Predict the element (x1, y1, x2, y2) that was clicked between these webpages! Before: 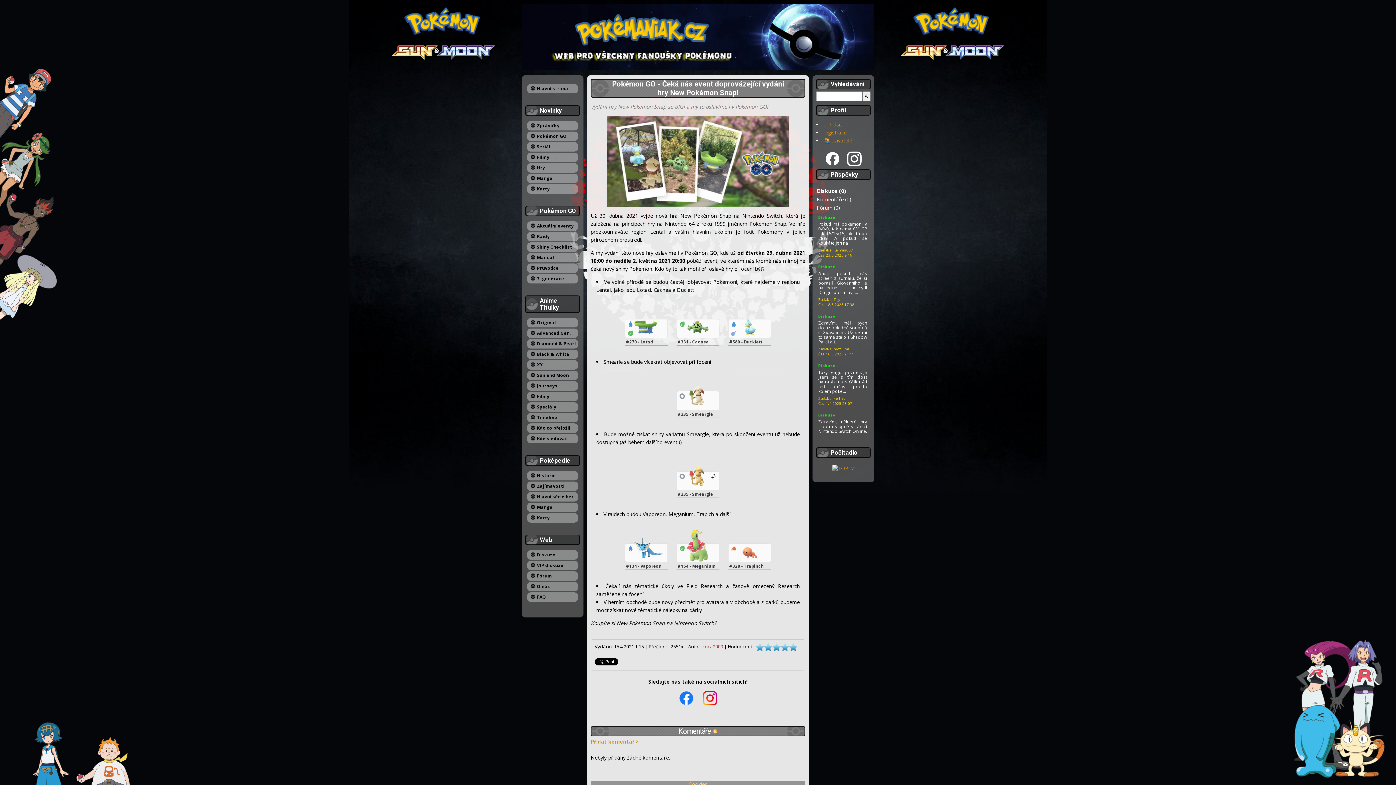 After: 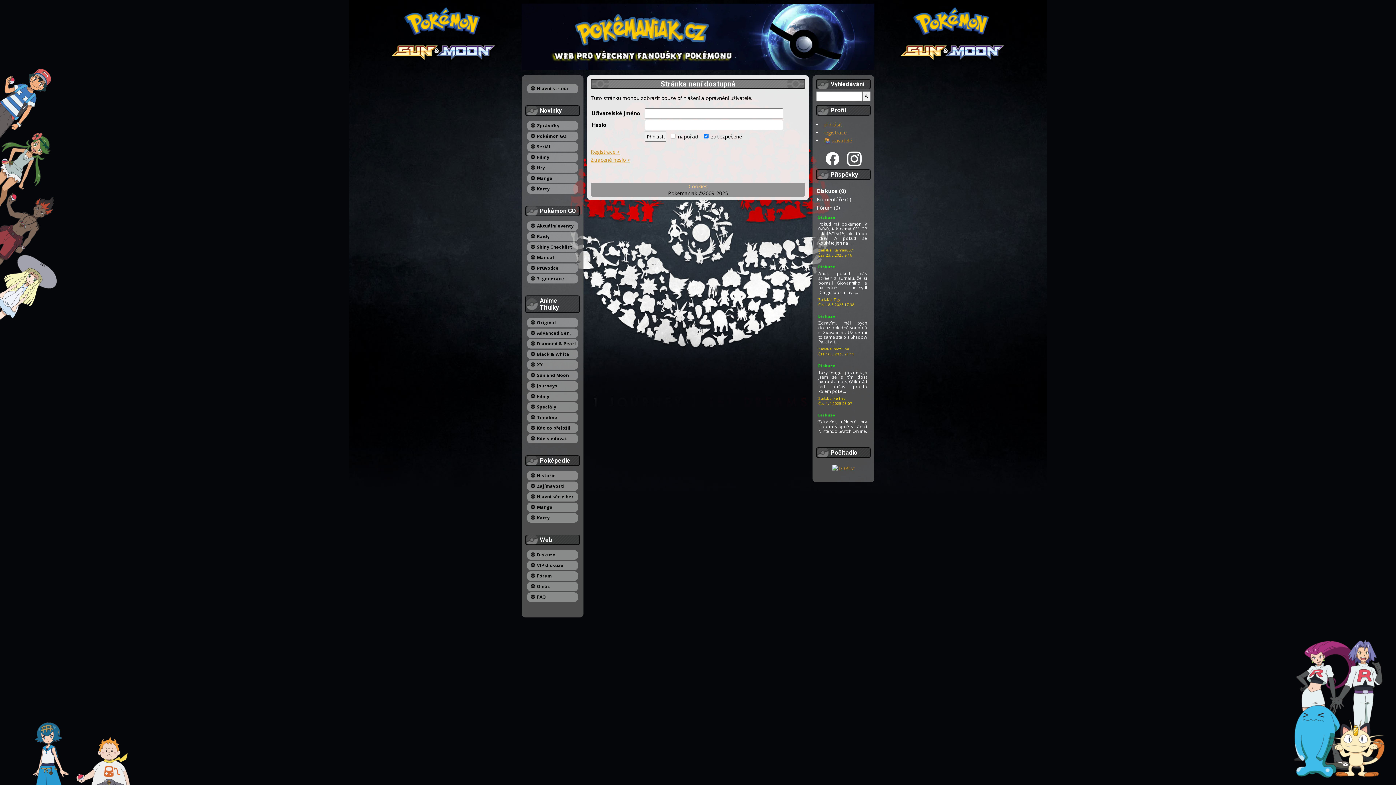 Action: label: VIP diskuze bbox: (527, 561, 578, 570)